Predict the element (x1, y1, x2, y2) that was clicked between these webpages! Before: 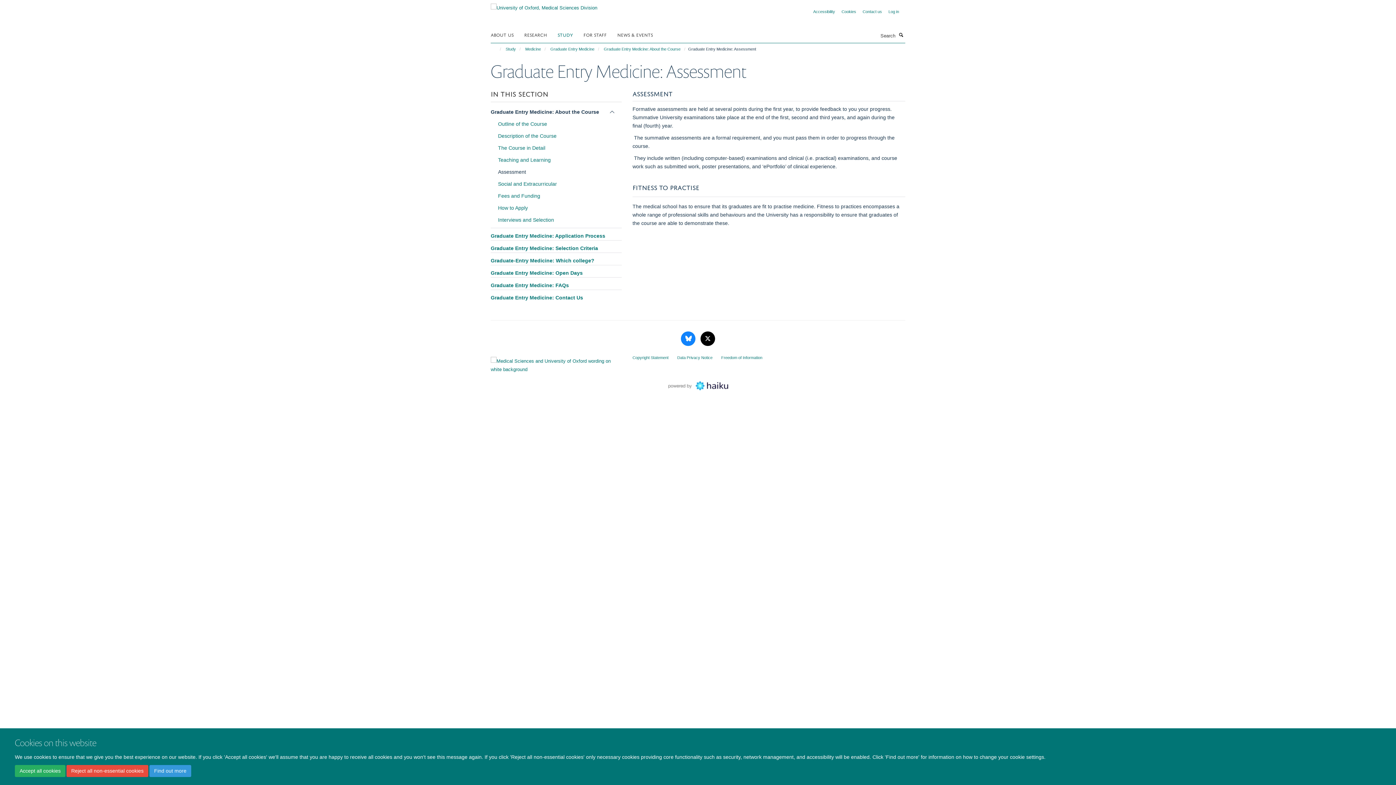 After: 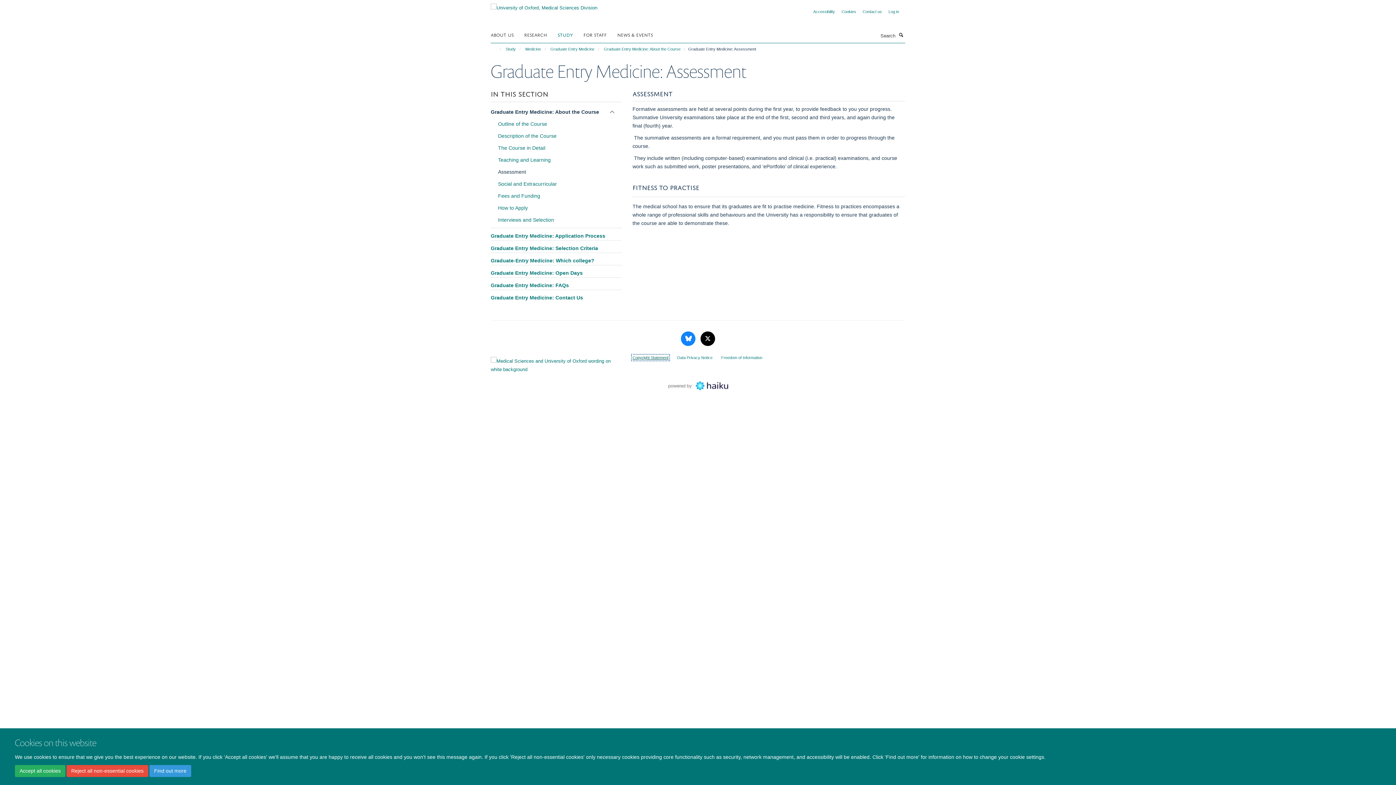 Action: bbox: (632, 355, 668, 360) label: Copyright Statement